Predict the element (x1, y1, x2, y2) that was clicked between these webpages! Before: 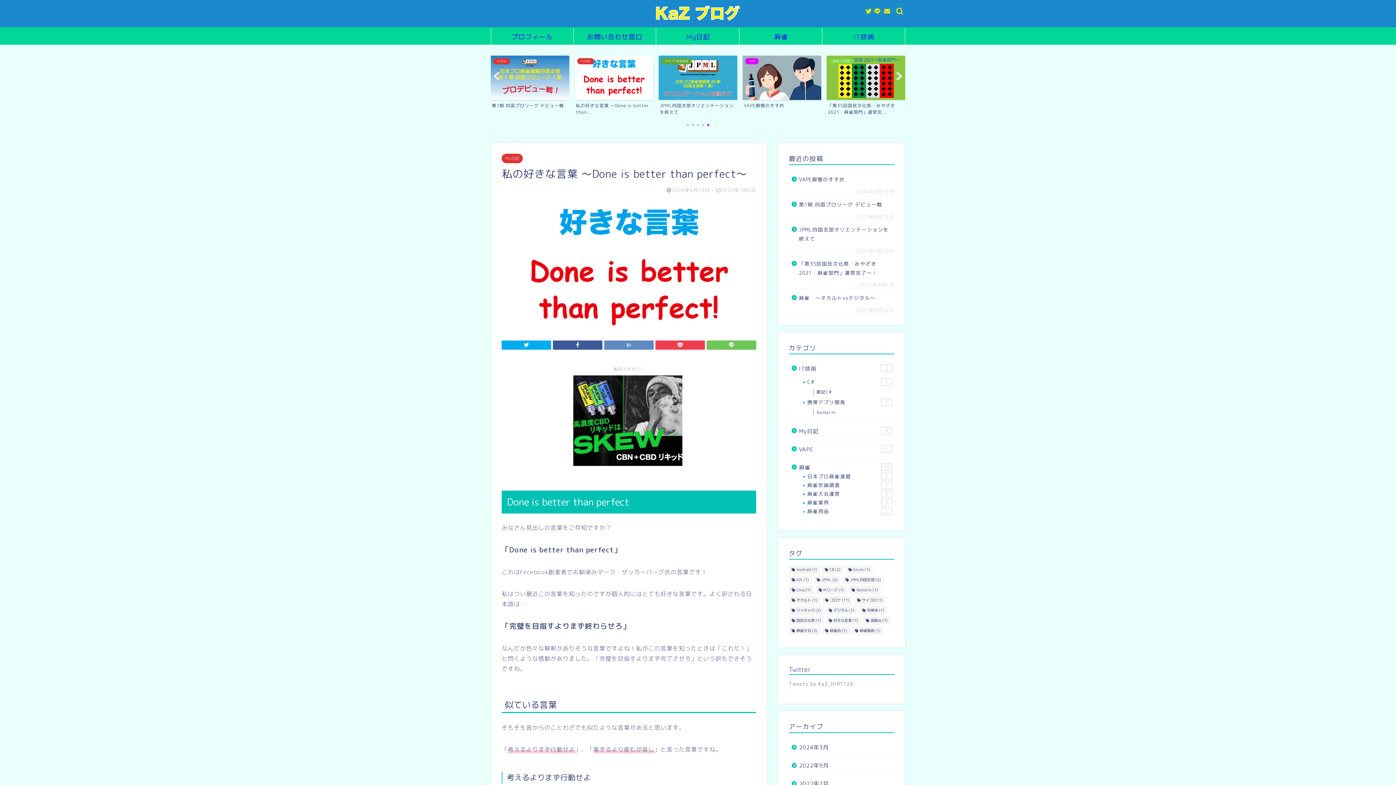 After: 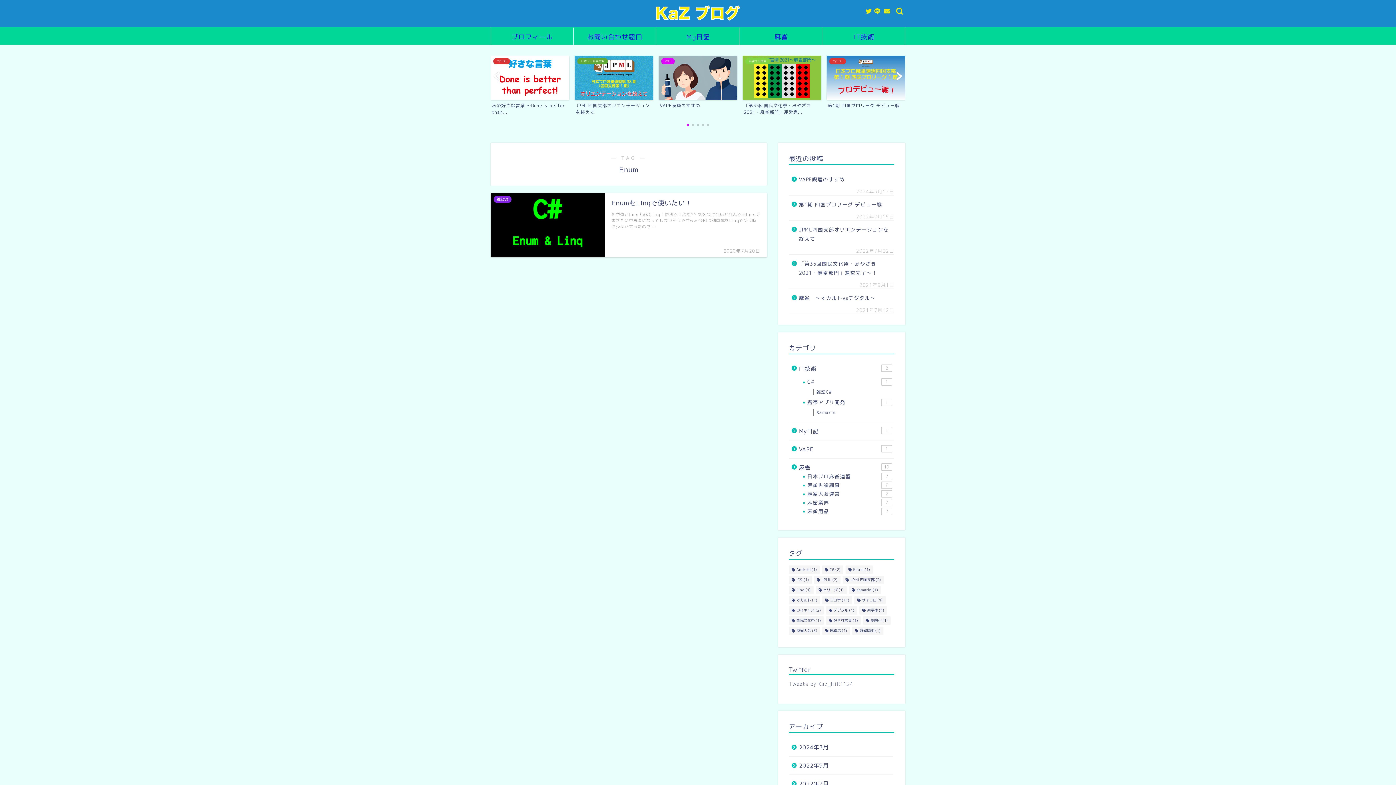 Action: label: Enum (1個の項目) bbox: (845, 565, 873, 574)